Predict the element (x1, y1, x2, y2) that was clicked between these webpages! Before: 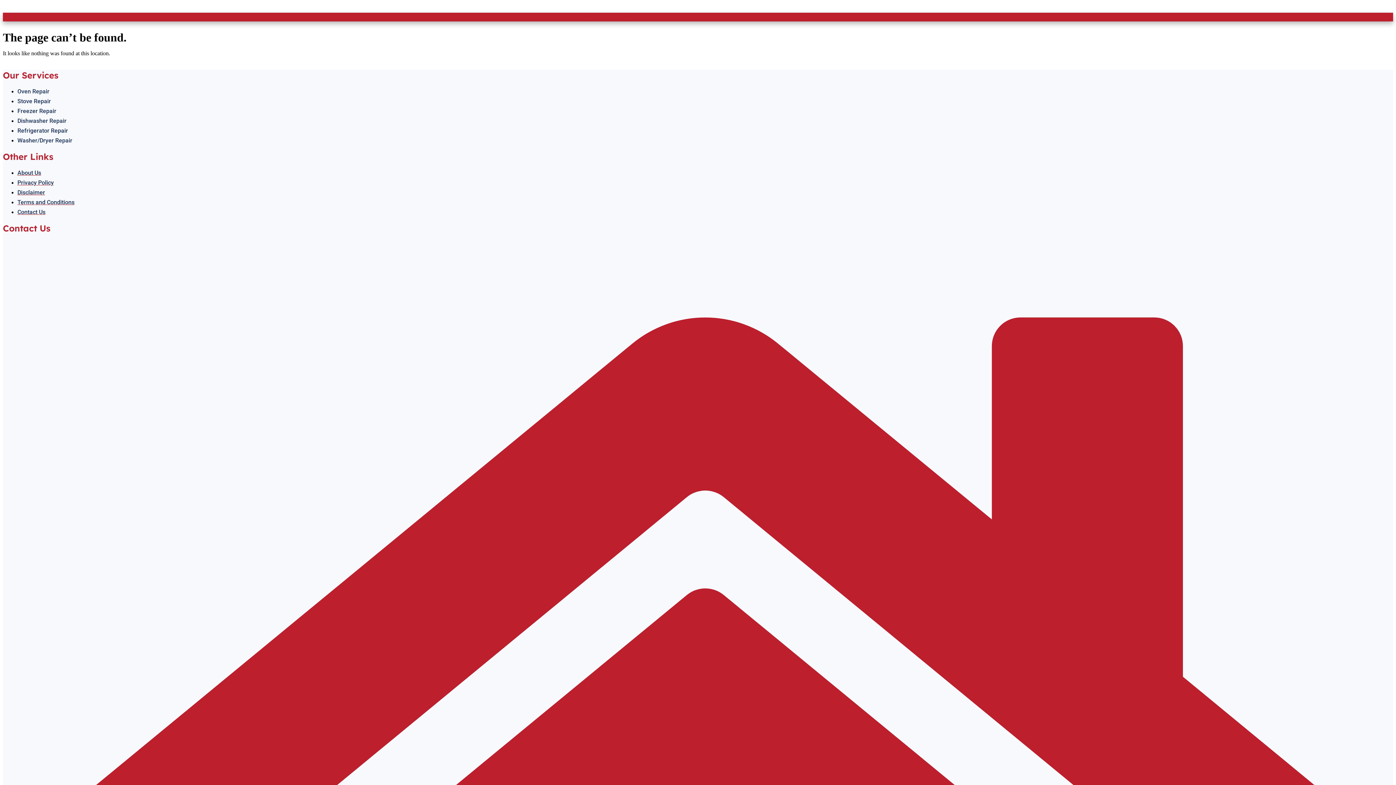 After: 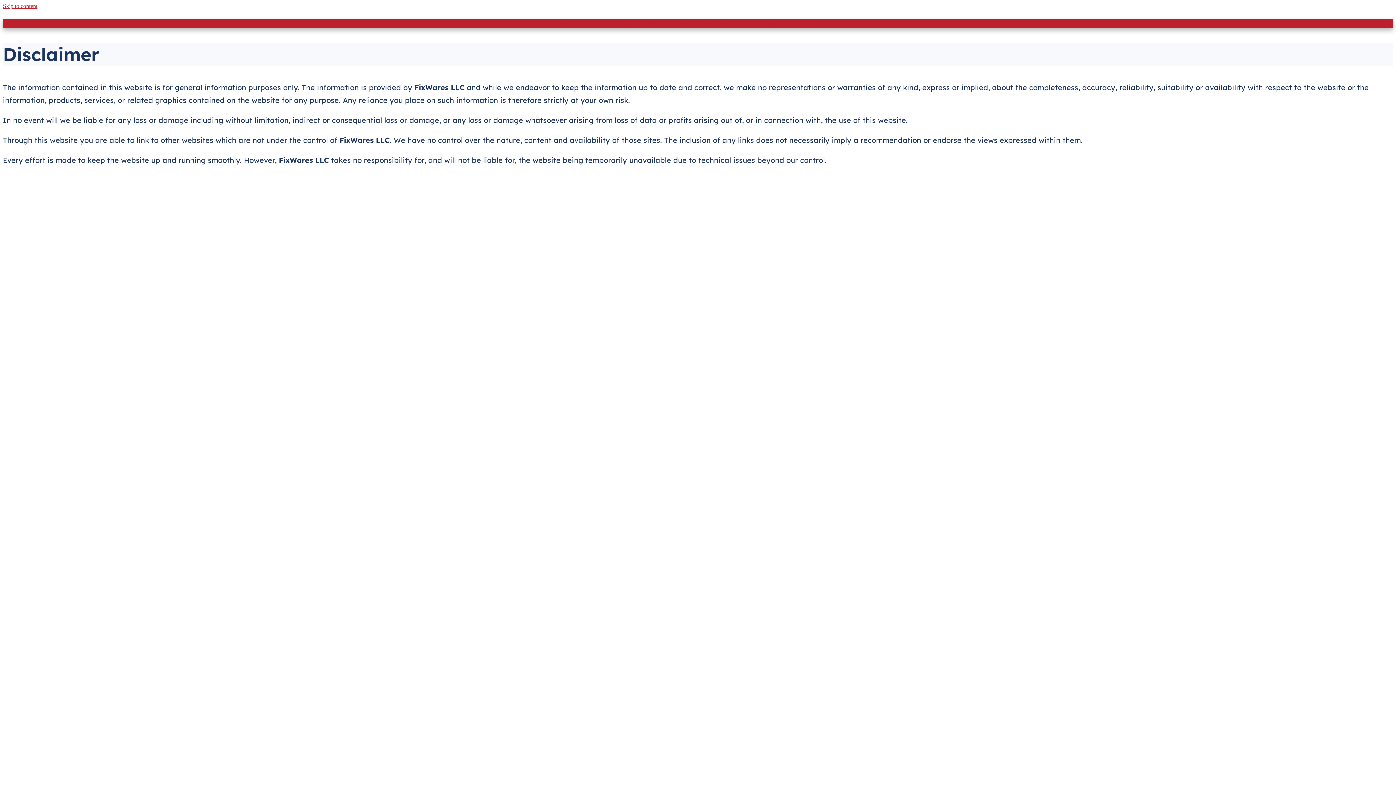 Action: label: Disclaimer bbox: (17, 189, 45, 196)